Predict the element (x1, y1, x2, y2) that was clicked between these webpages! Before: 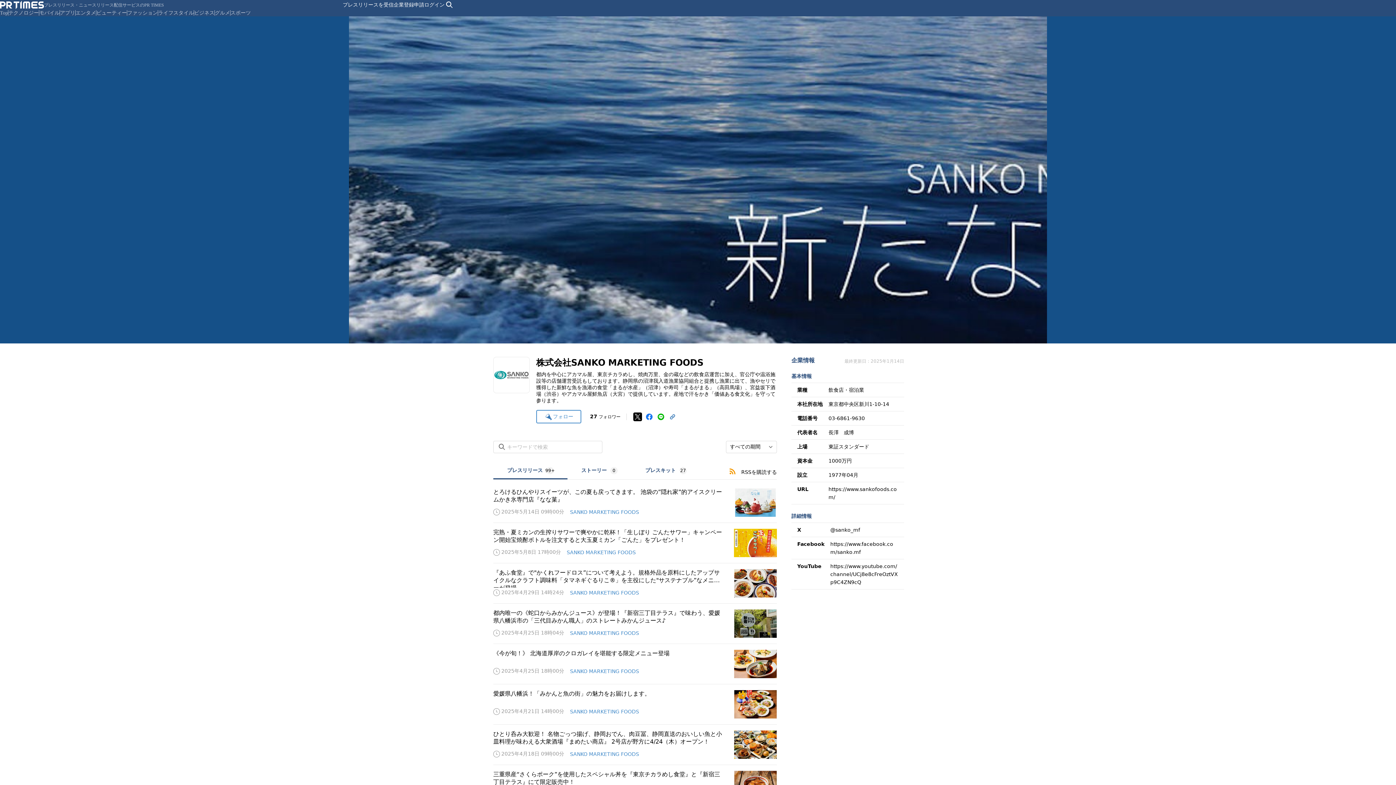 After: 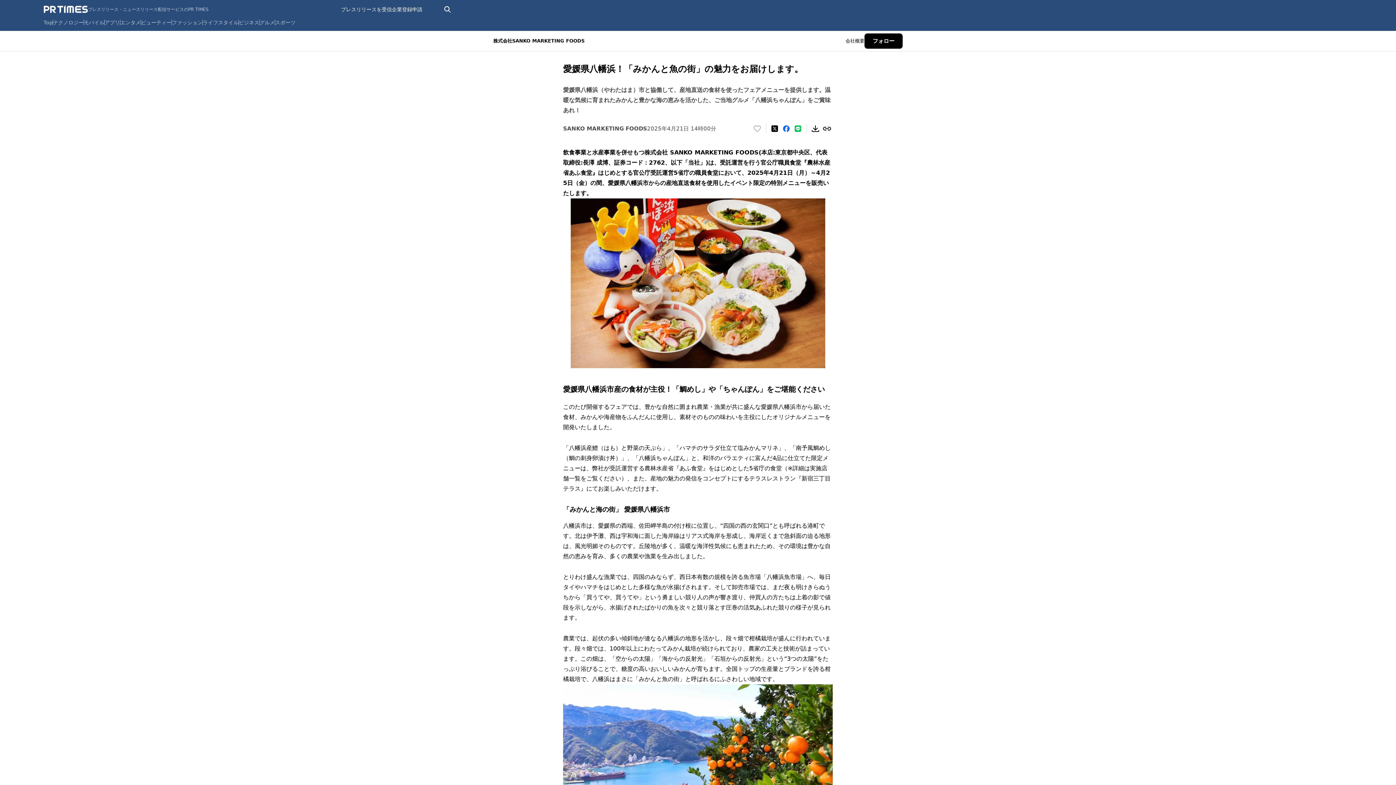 Action: bbox: (493, 684, 777, 724)